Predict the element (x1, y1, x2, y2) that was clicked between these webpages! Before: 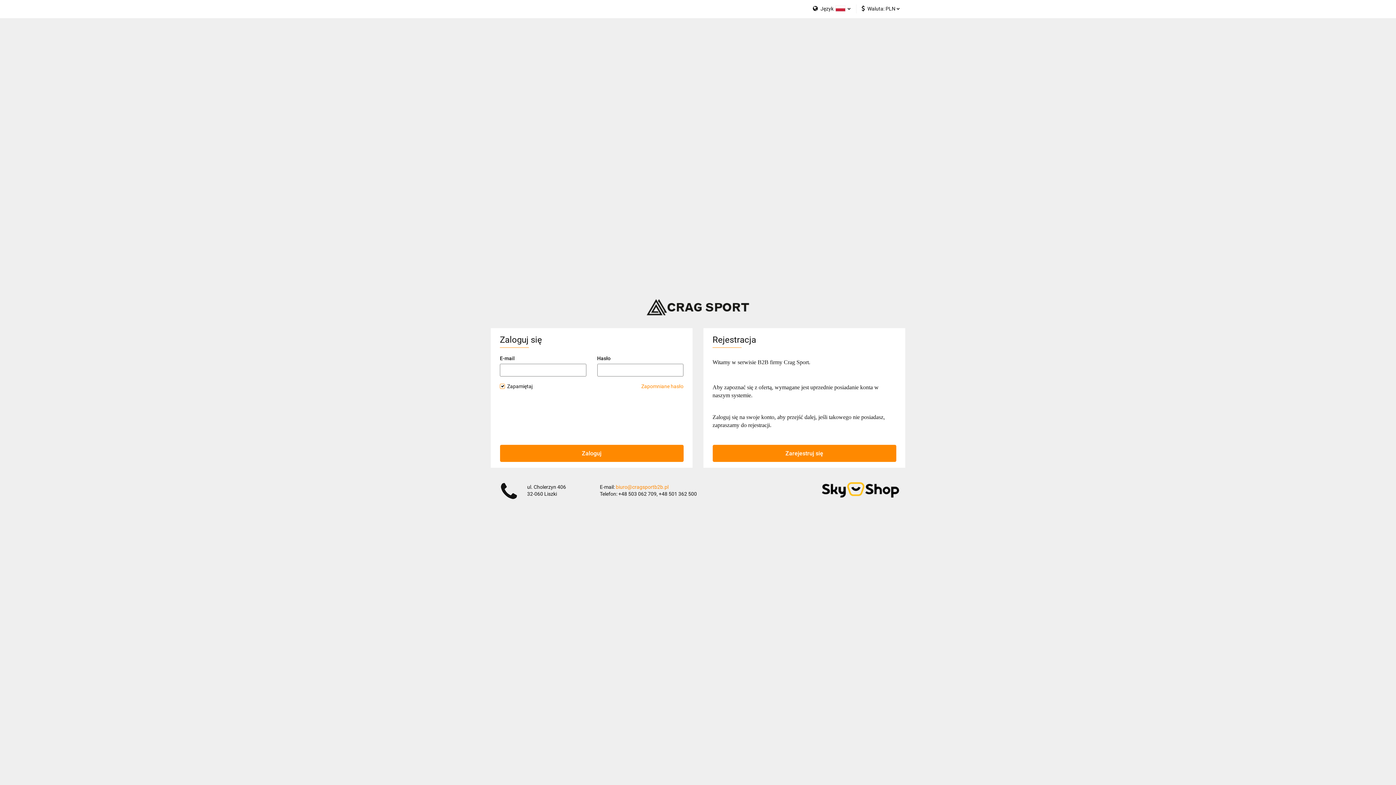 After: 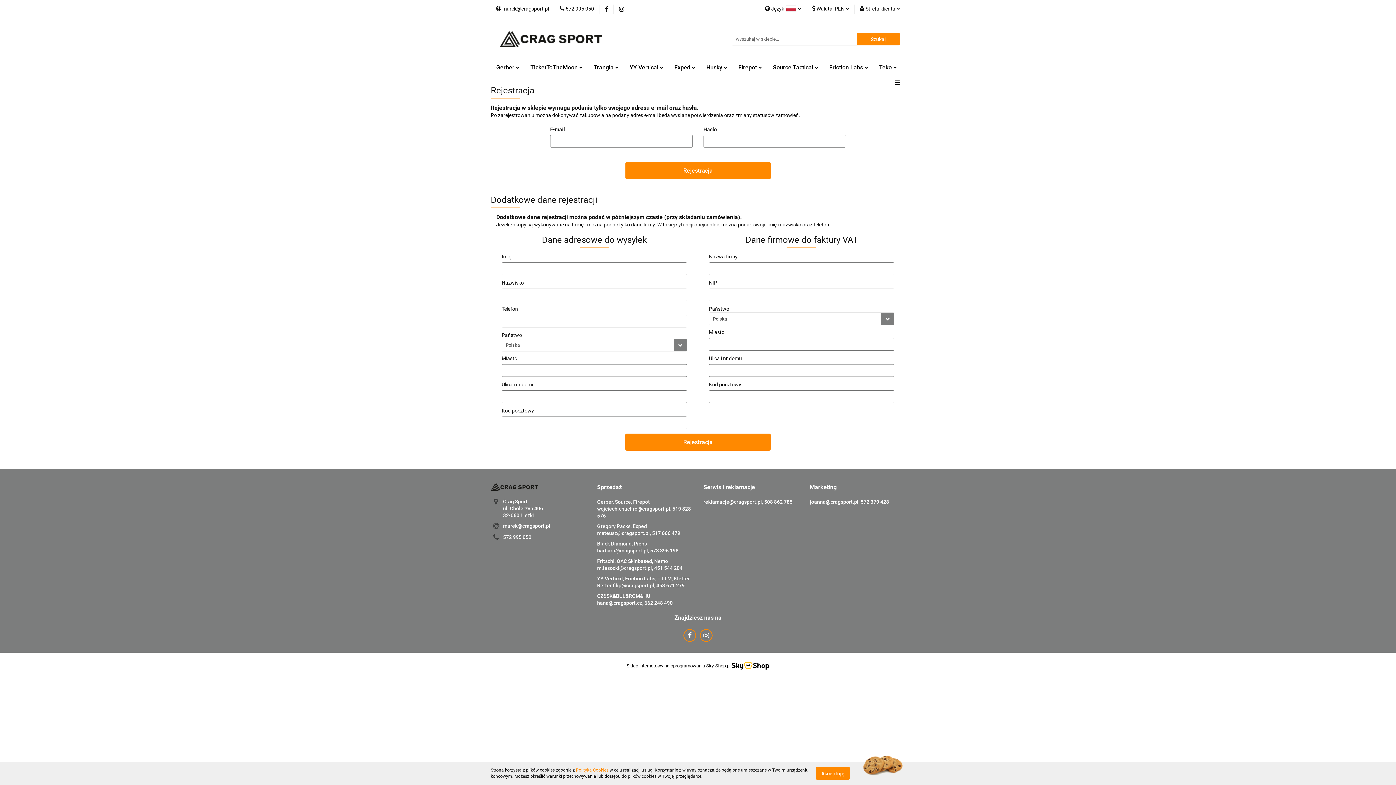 Action: label: Zarejestruj się bbox: (712, 445, 896, 462)